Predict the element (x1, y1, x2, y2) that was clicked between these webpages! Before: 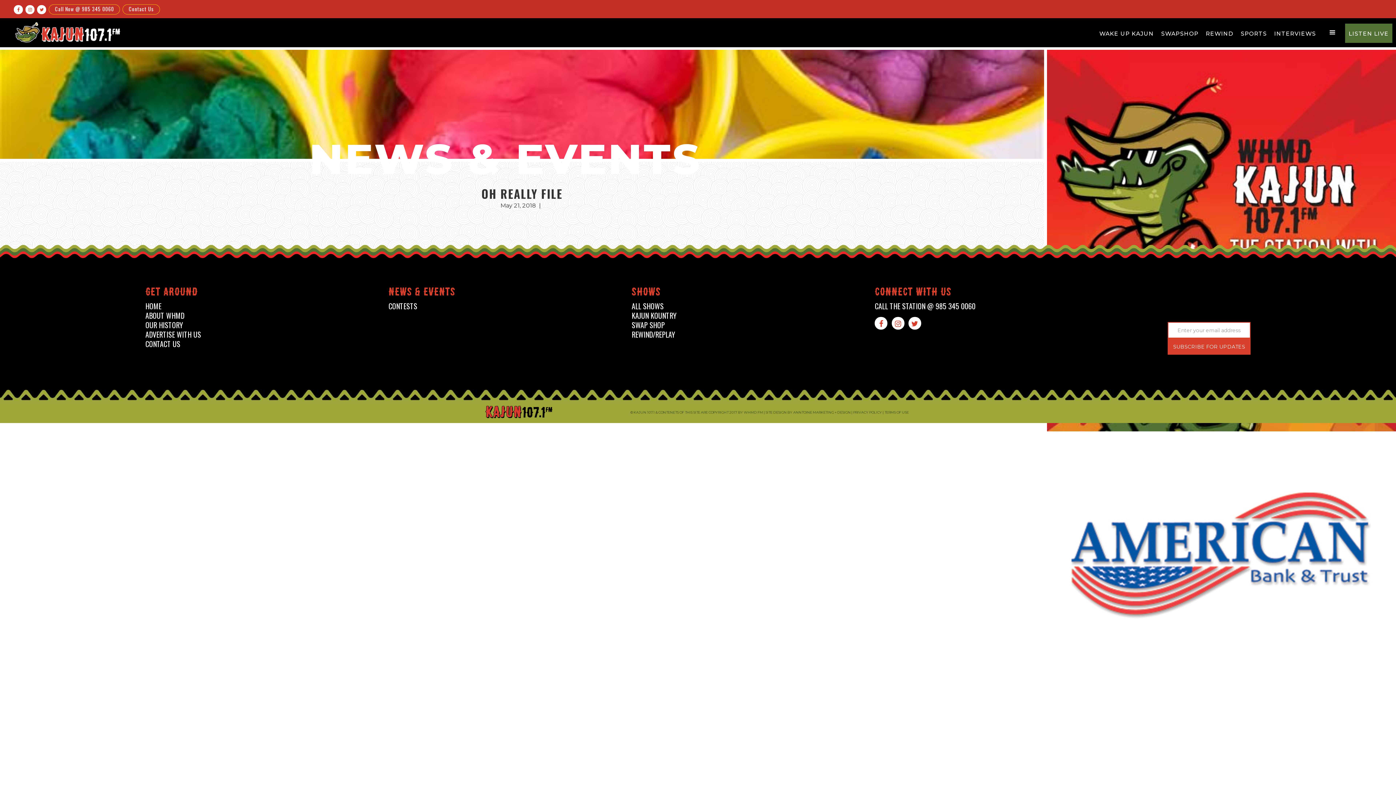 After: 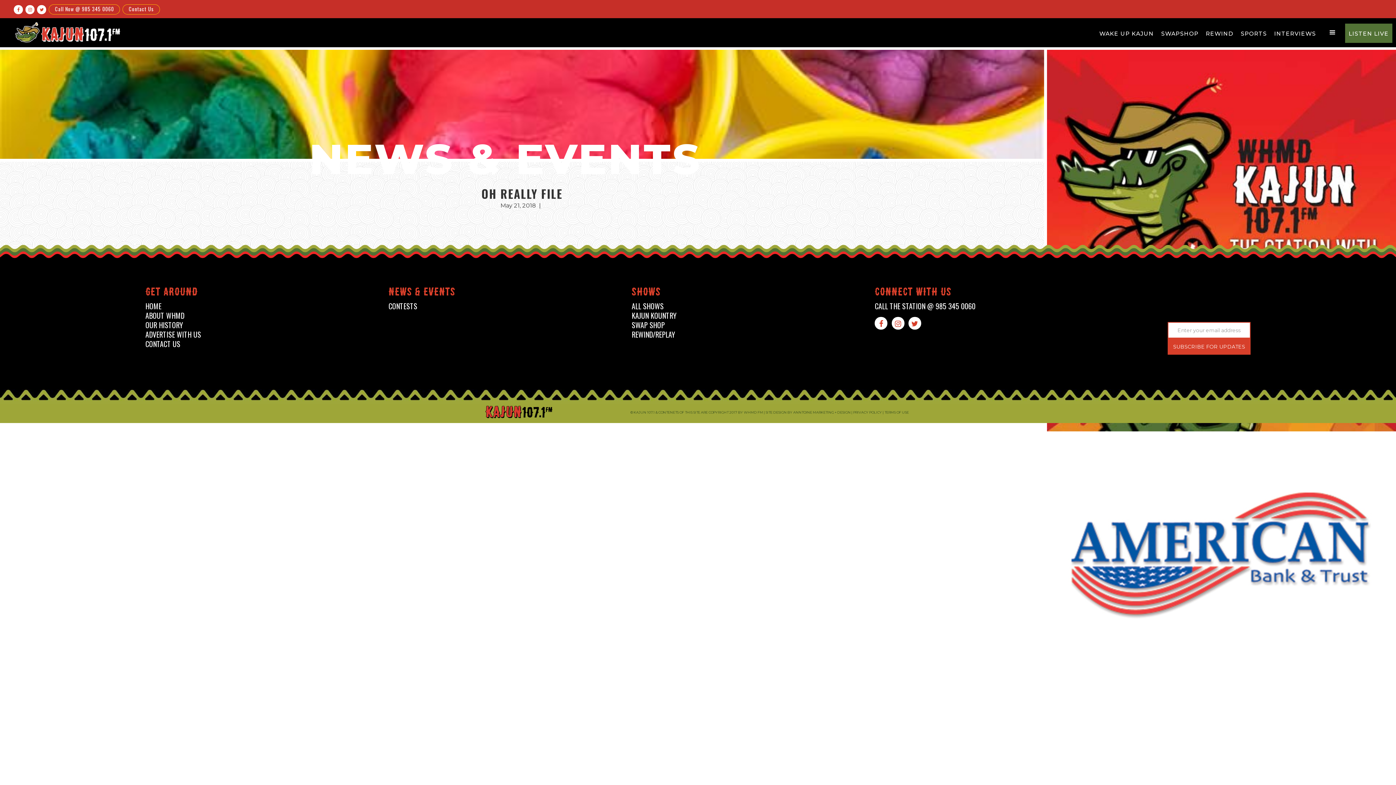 Action: bbox: (1047, 22, 1396, 245)